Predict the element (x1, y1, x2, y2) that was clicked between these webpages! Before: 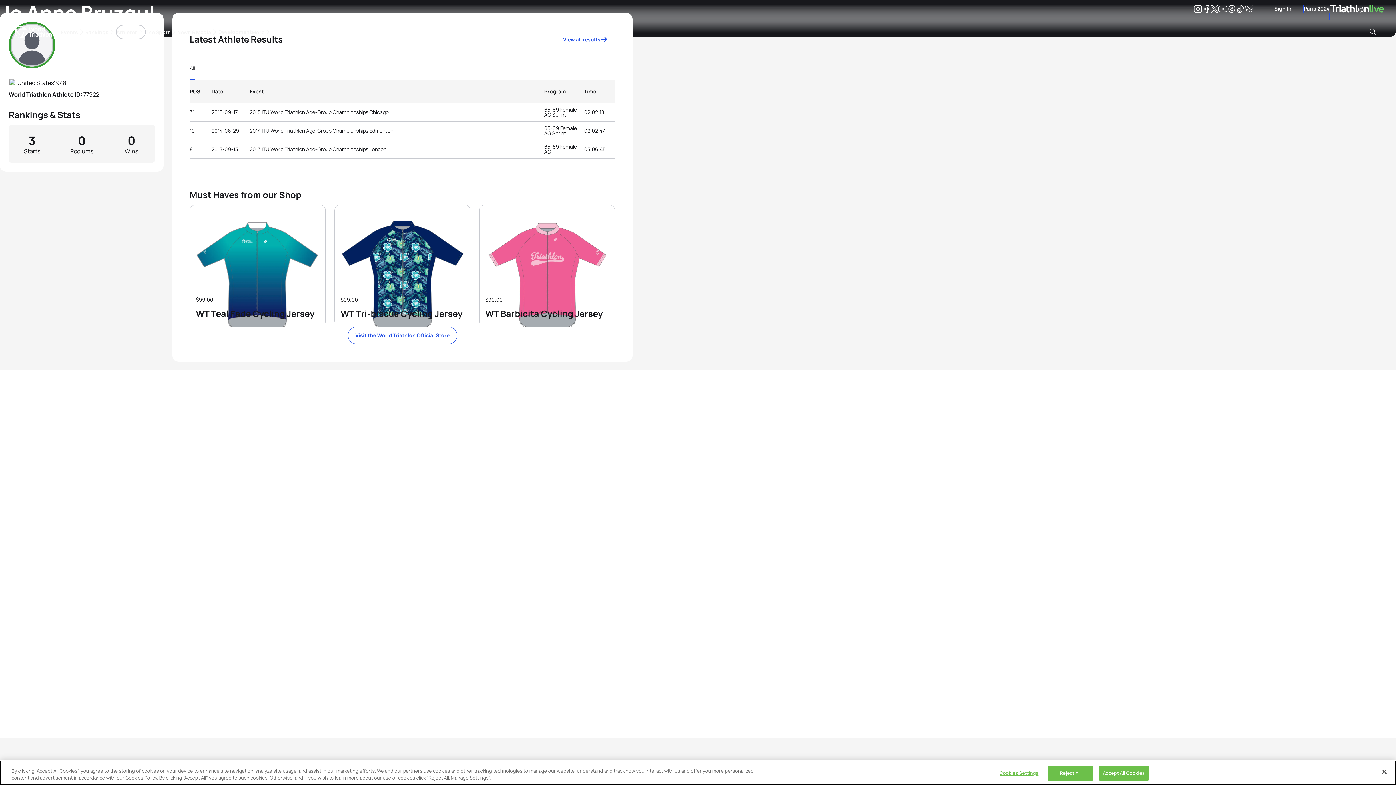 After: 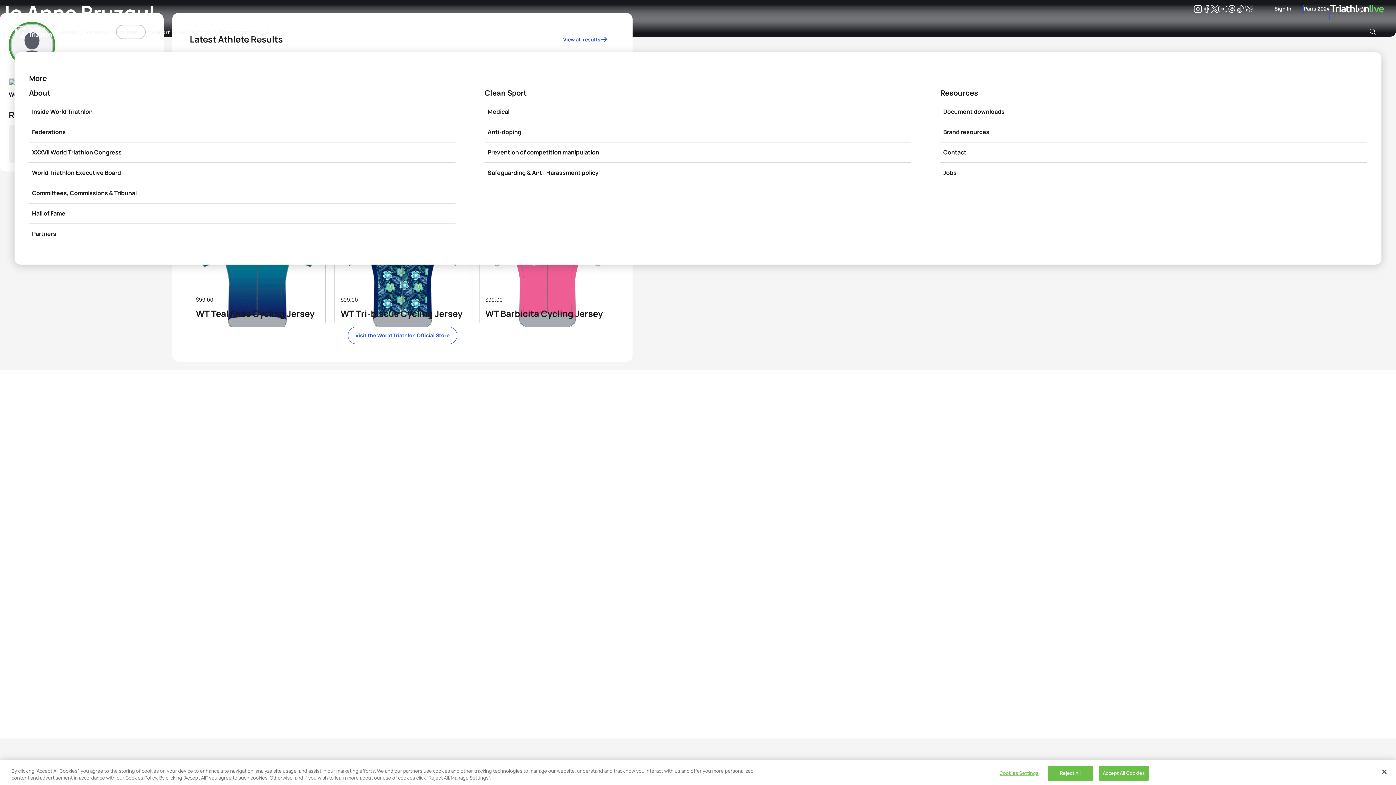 Action: label: More bbox: (251, 24, 271, 39)